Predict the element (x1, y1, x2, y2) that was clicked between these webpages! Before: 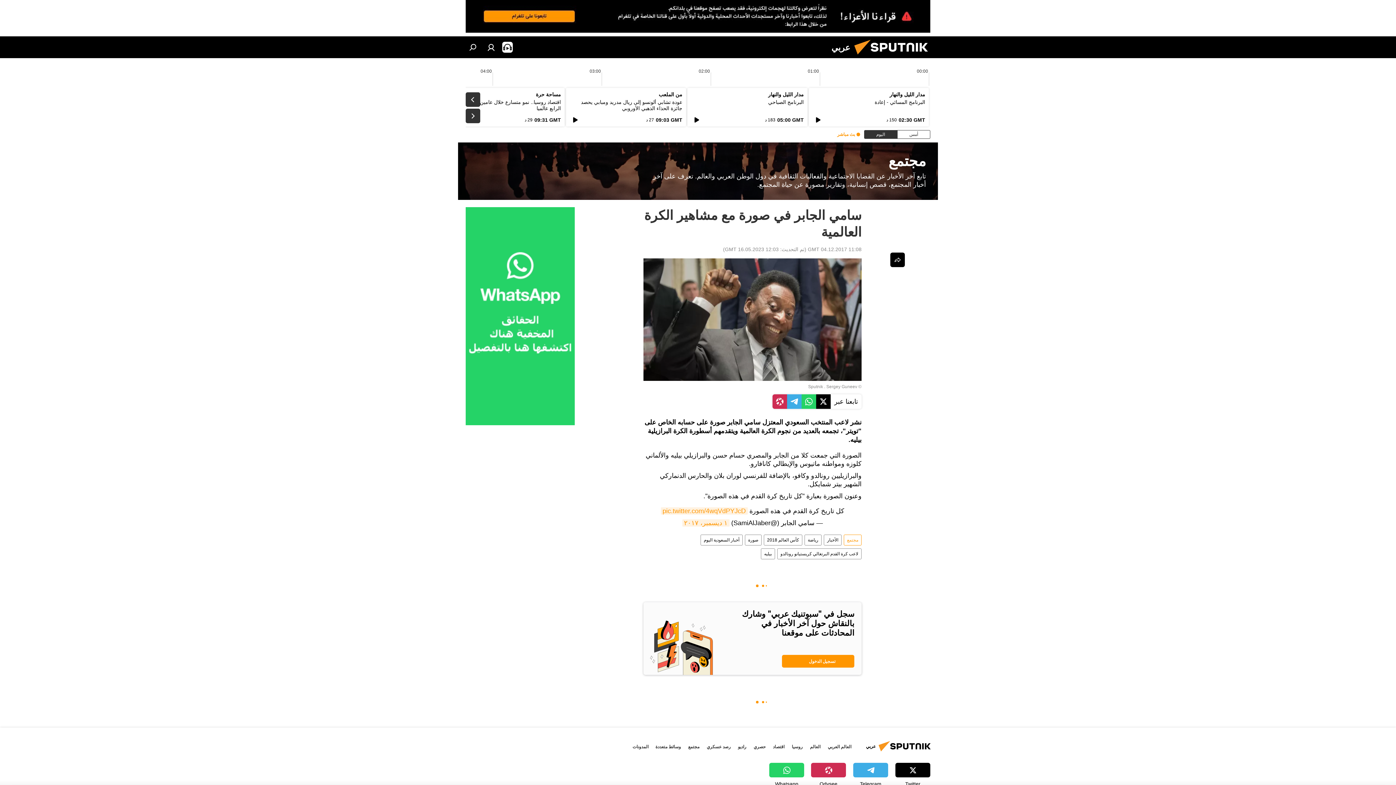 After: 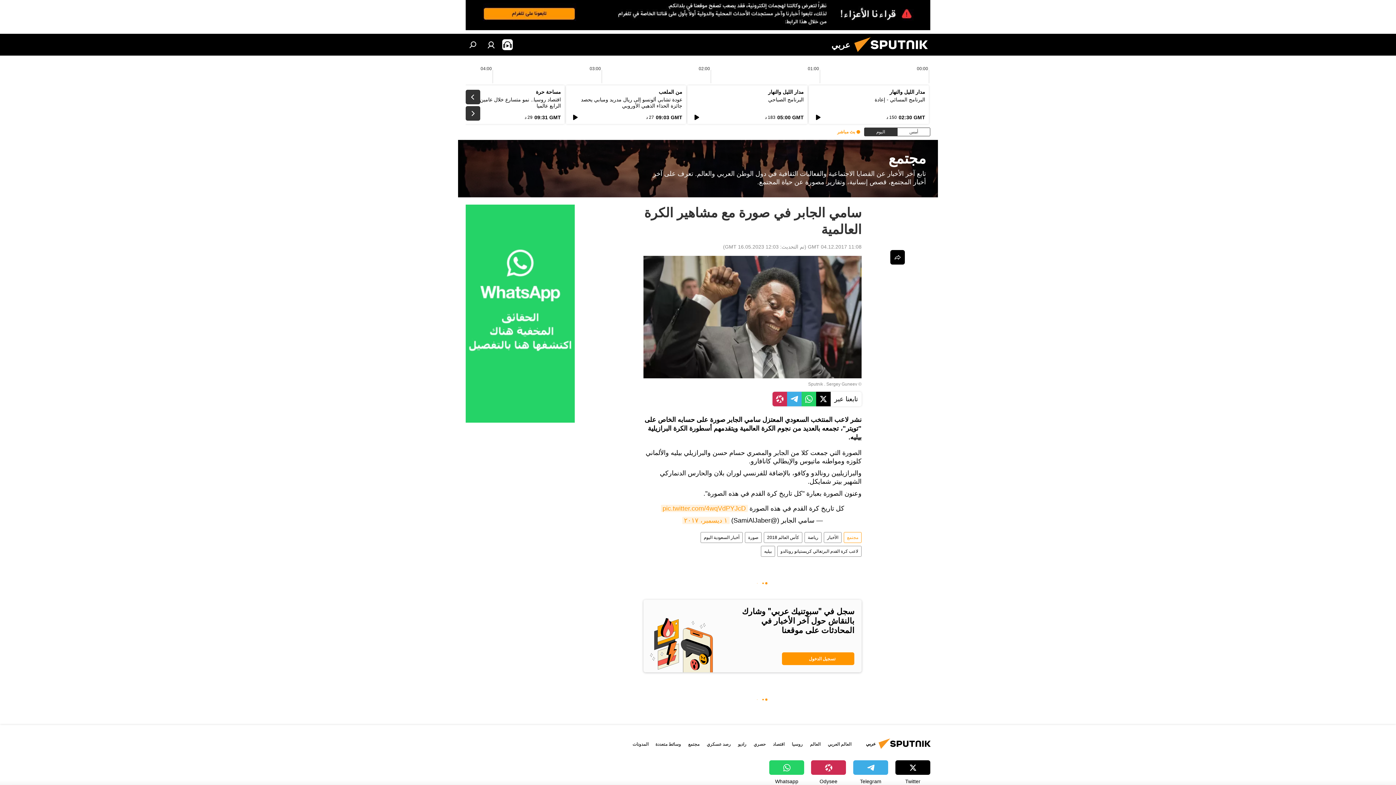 Action: label: Telegram bbox: (853, 763, 888, 788)